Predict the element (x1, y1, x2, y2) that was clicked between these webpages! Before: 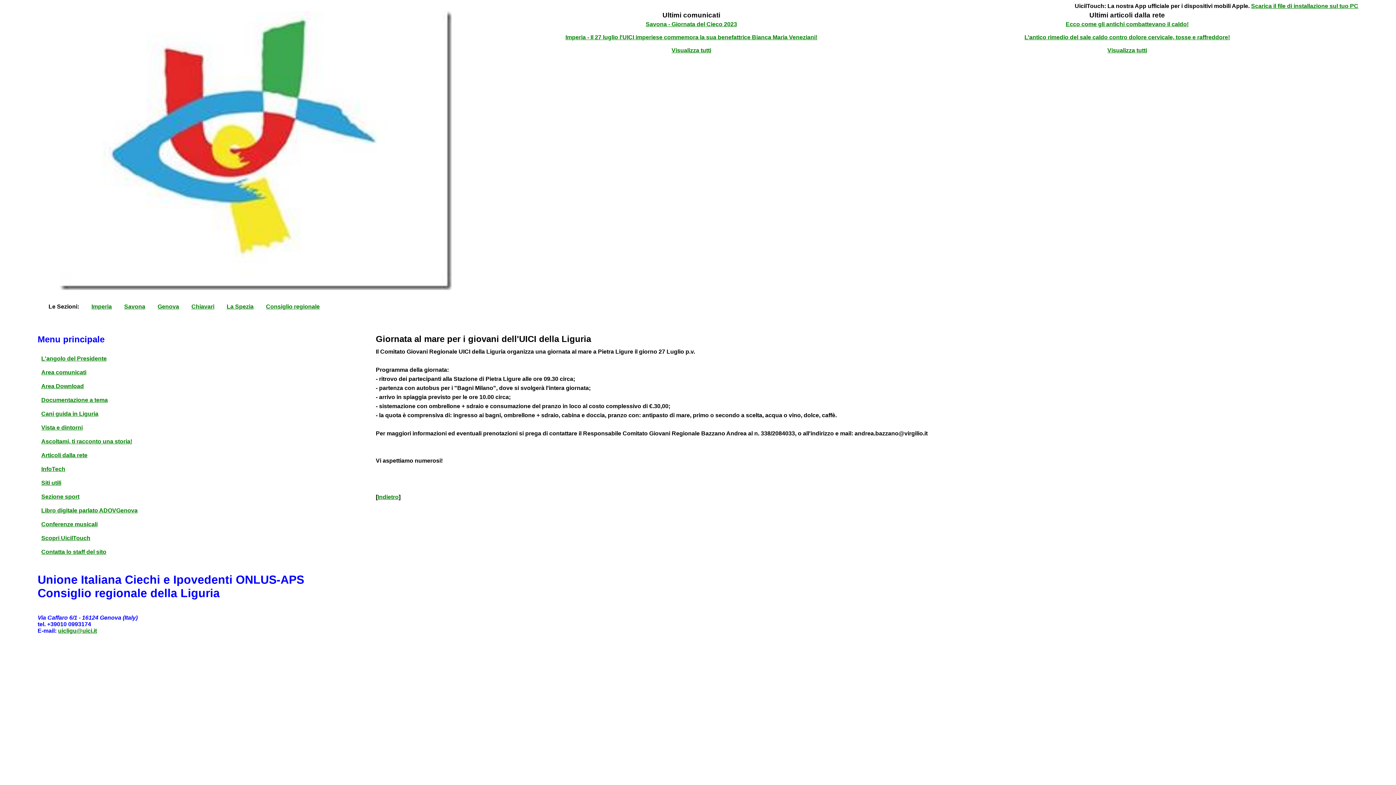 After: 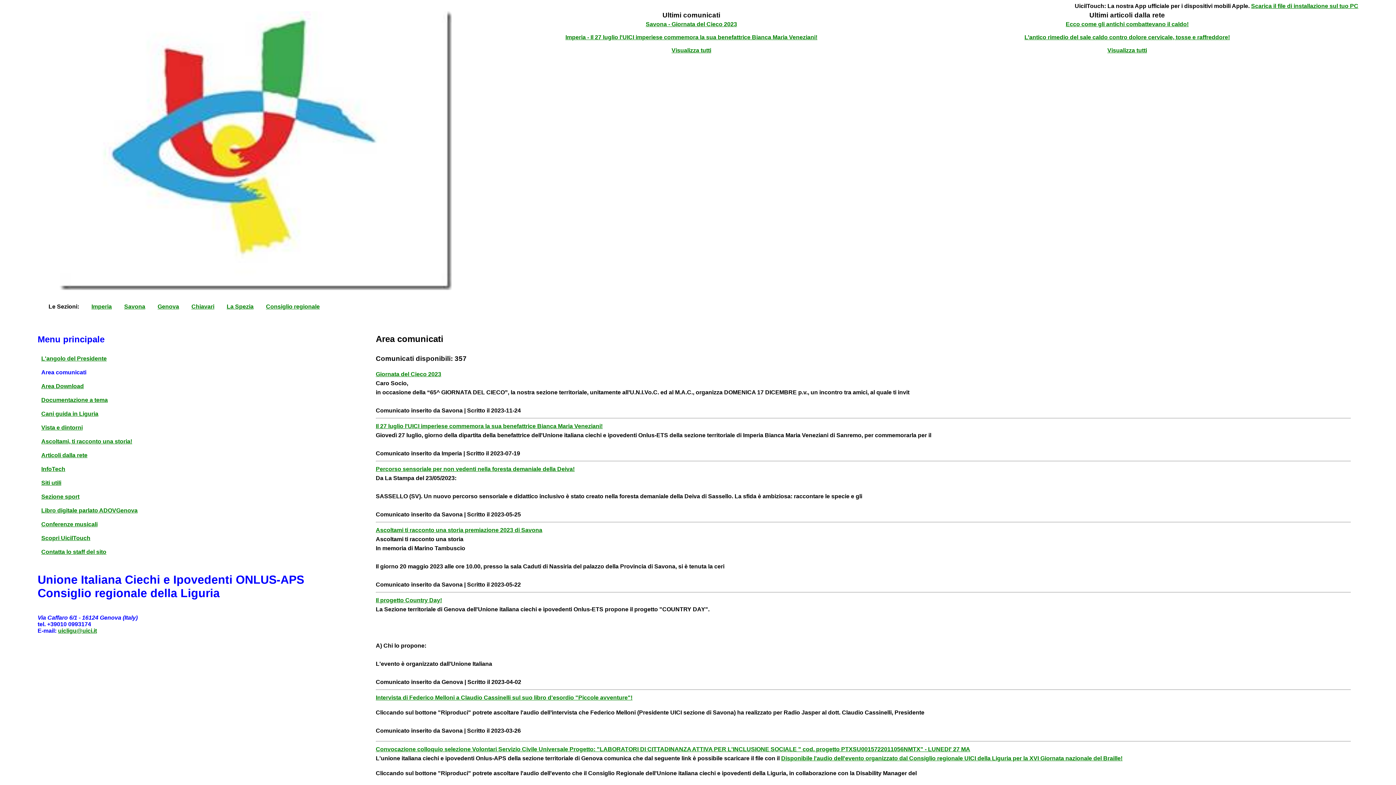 Action: bbox: (671, 47, 711, 53) label: Visualizza tutti